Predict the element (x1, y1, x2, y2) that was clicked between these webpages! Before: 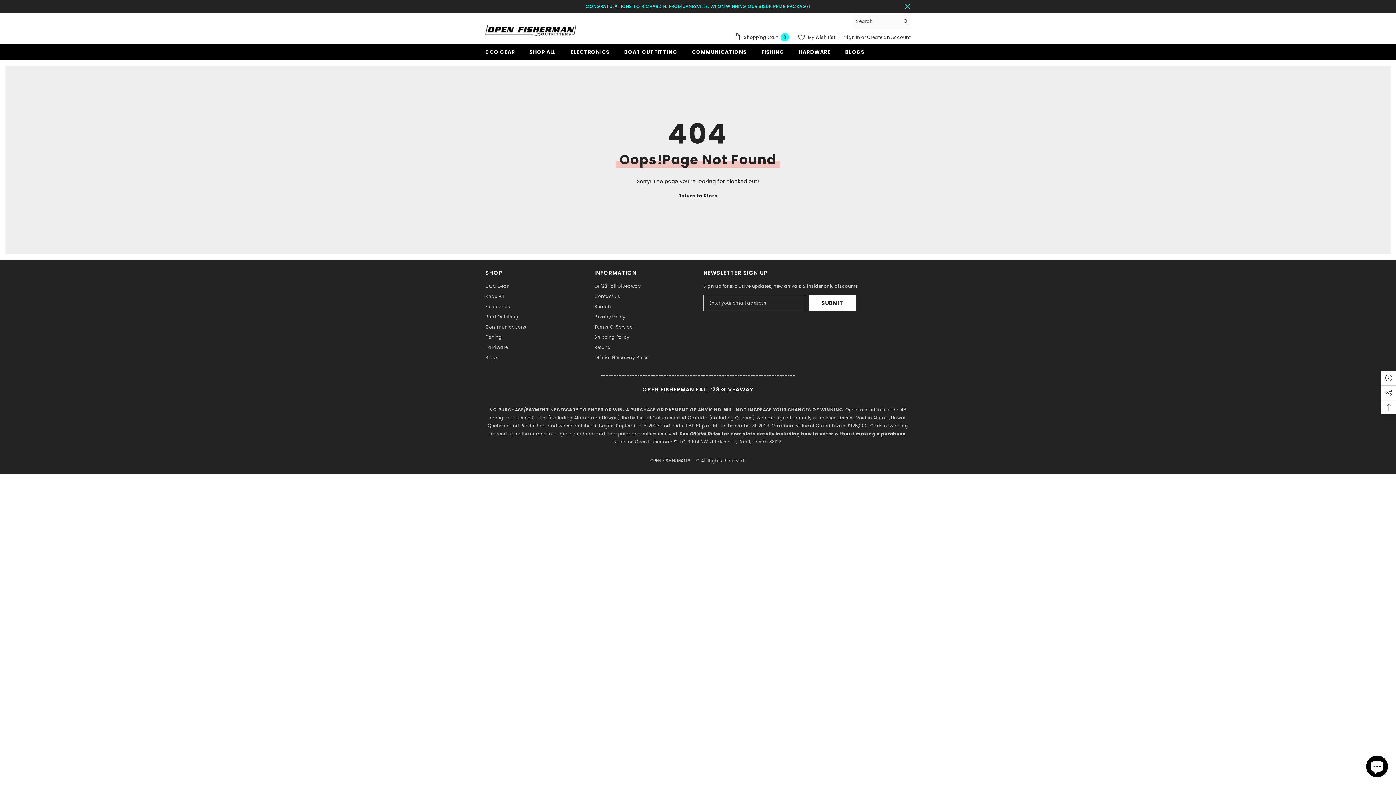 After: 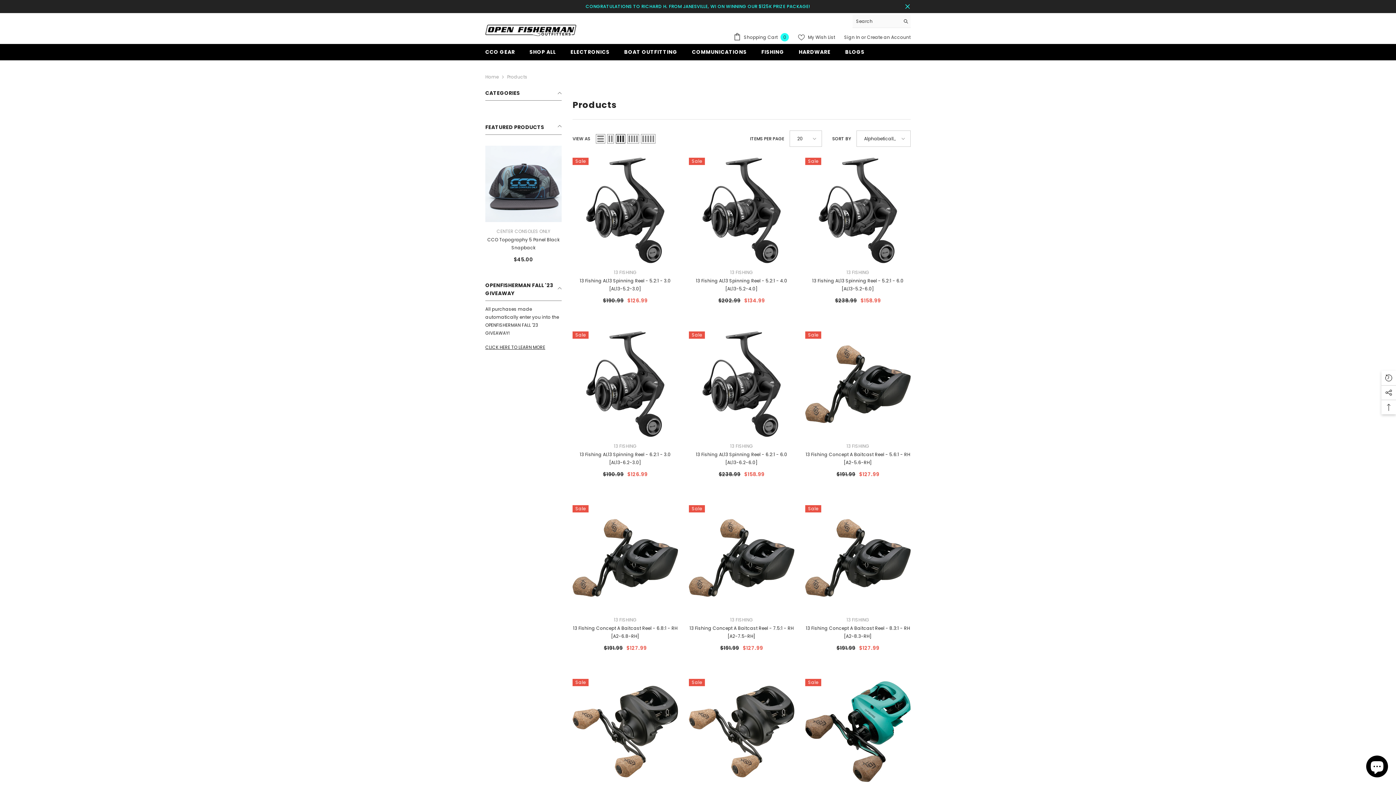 Action: bbox: (678, 192, 717, 200) label: Return to Store